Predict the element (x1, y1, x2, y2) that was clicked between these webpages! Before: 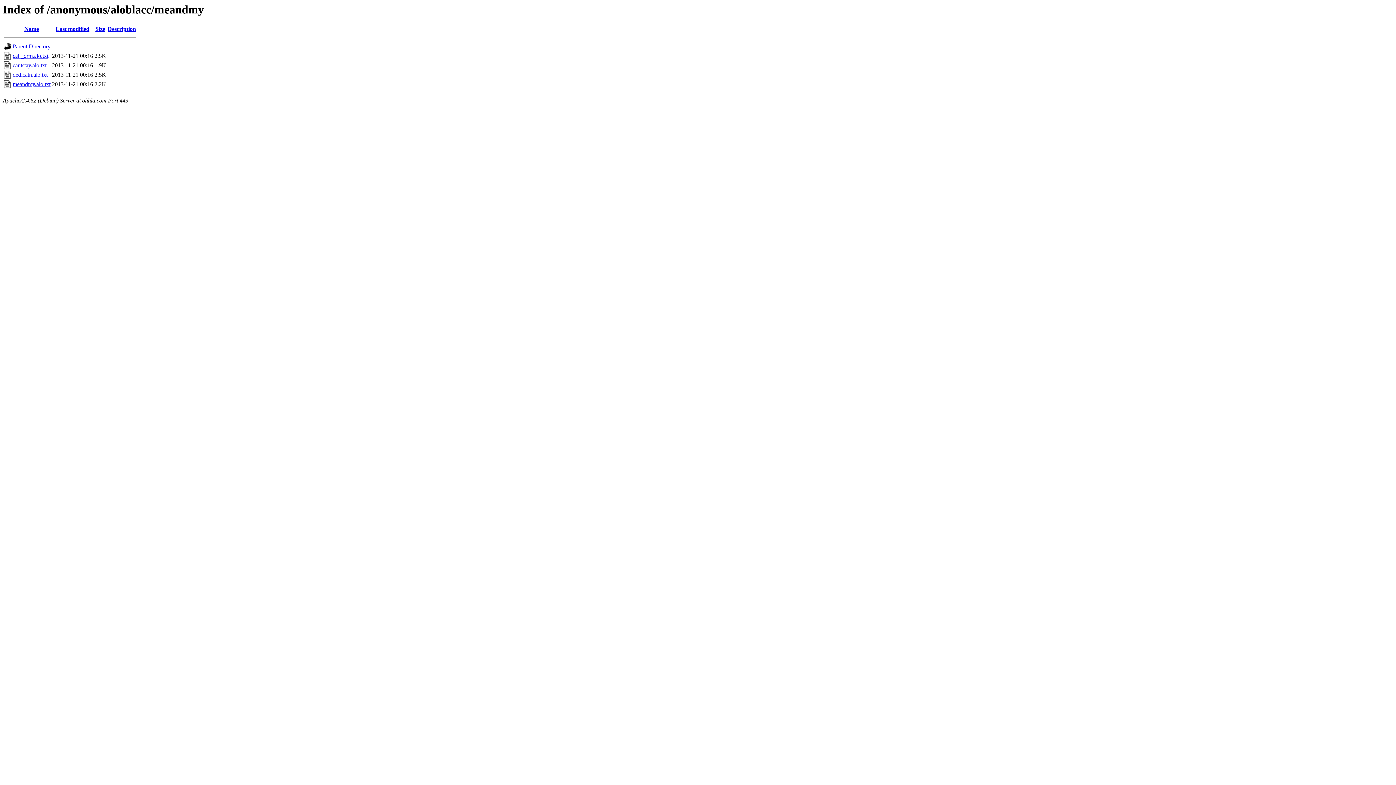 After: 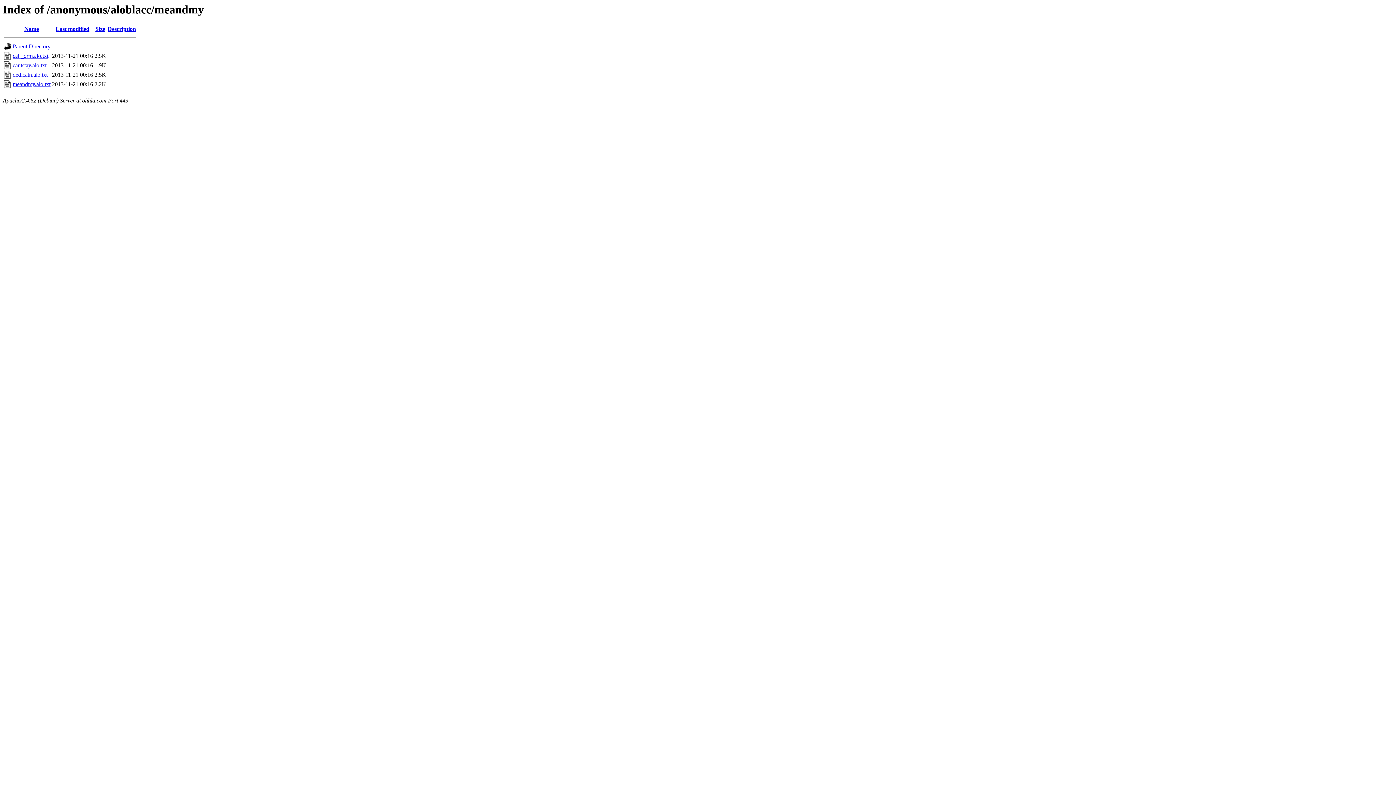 Action: bbox: (24, 25, 38, 32) label: Name